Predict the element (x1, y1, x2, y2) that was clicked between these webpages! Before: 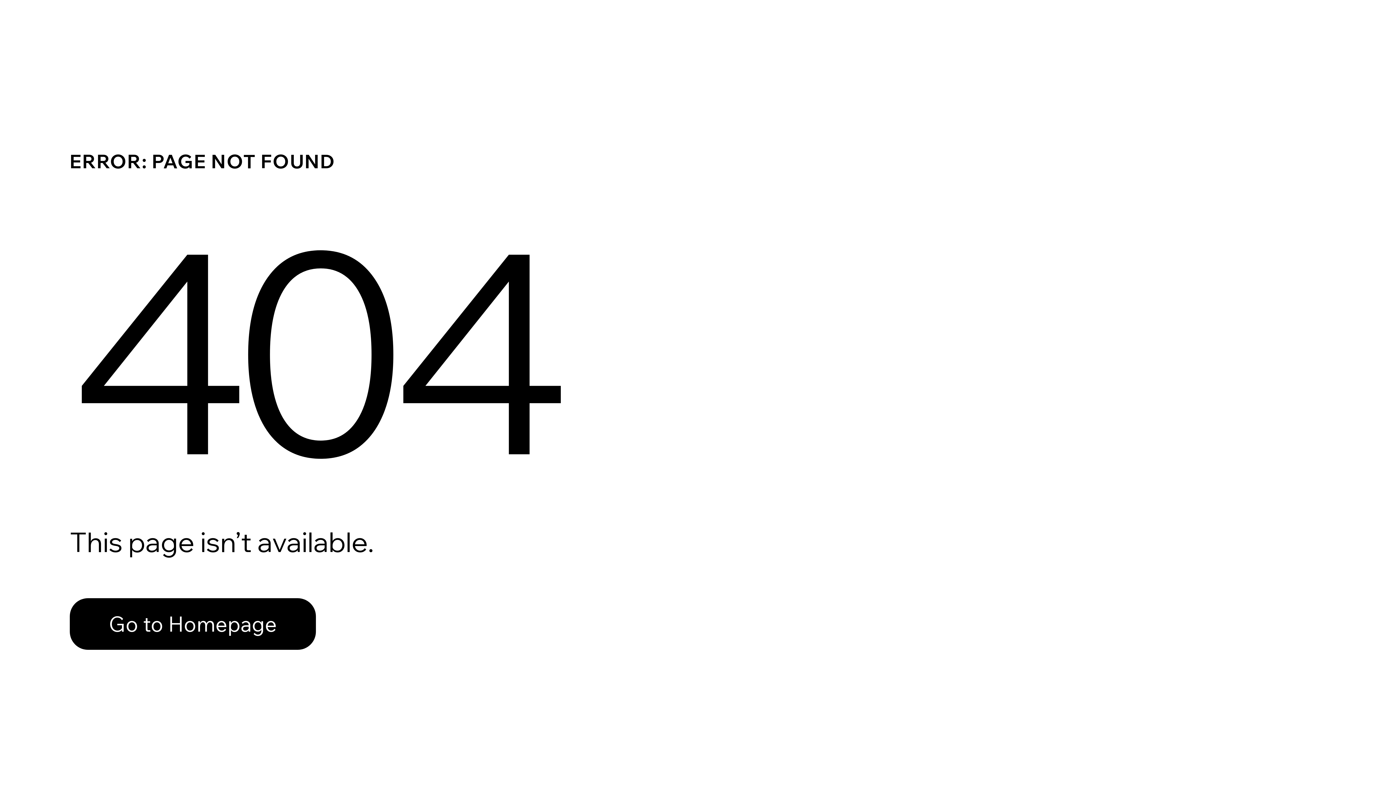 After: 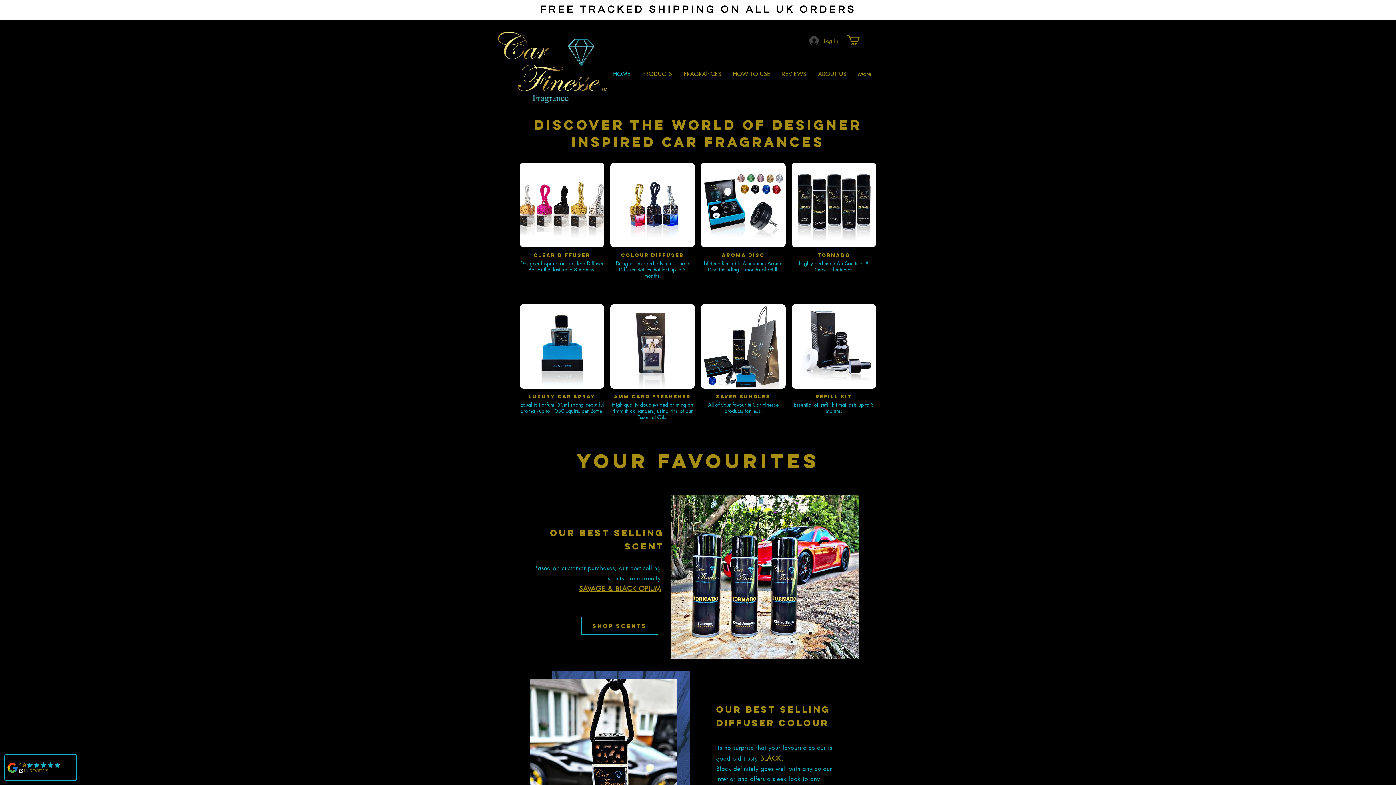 Action: label: Go to Homepage bbox: (69, 582, 768, 659)